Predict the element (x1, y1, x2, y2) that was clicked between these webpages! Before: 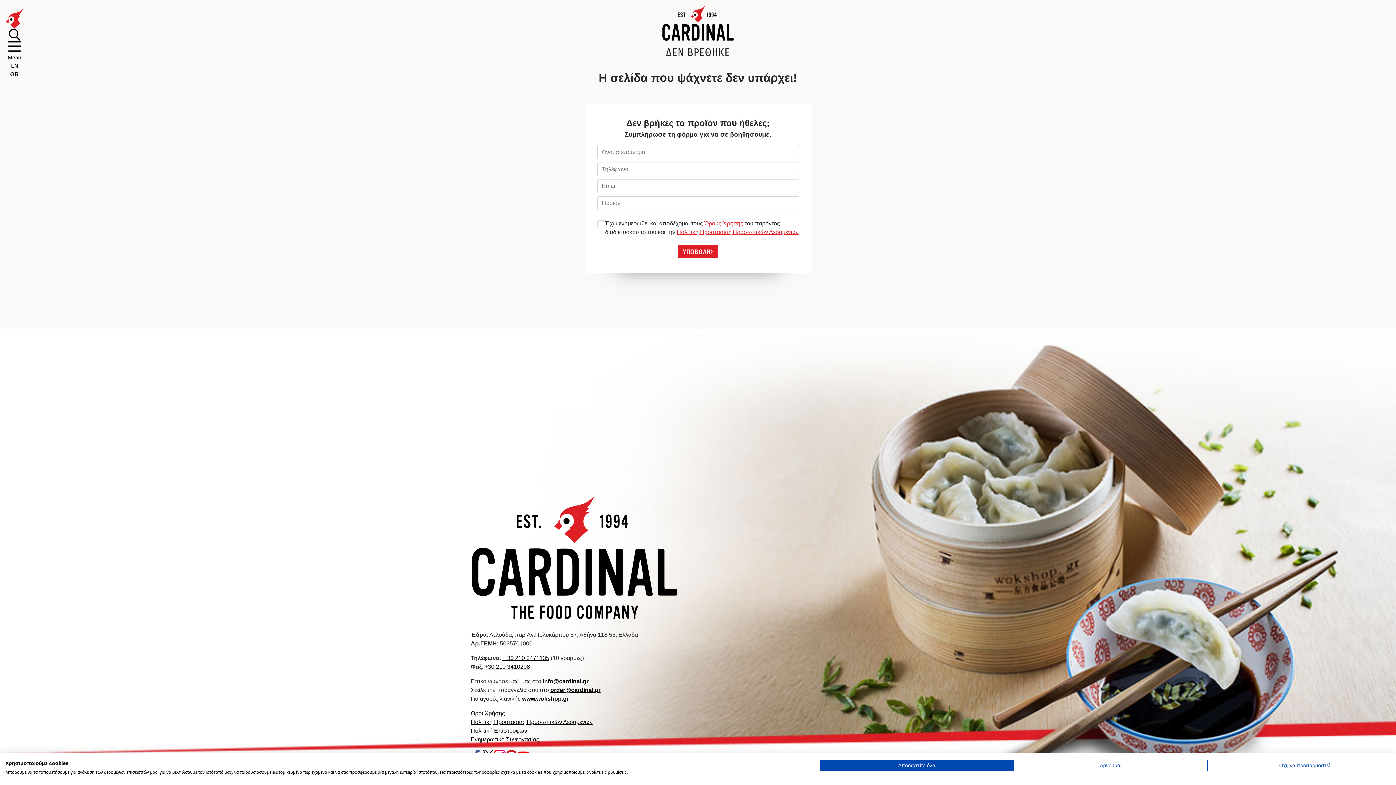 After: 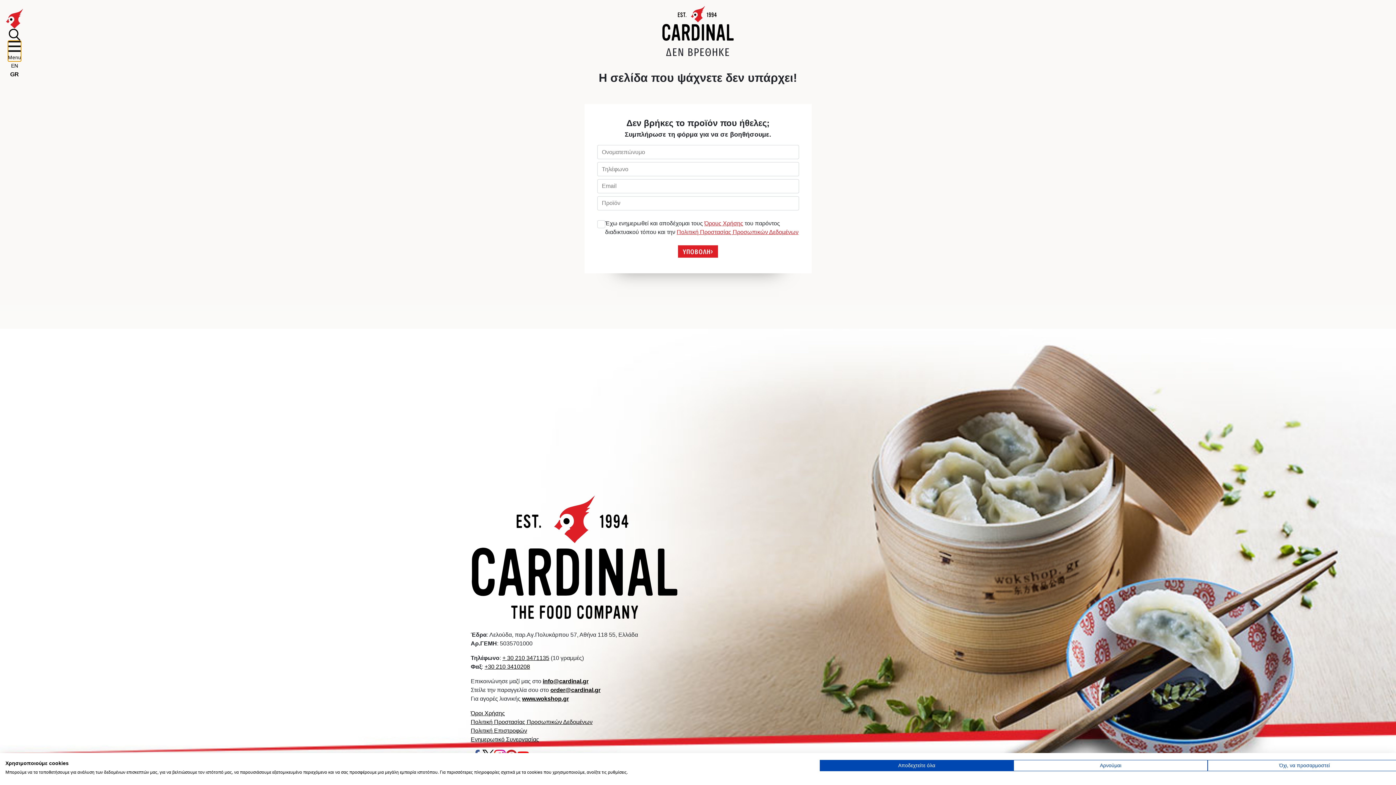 Action: bbox: (8, 40, 21, 61) label: Menu